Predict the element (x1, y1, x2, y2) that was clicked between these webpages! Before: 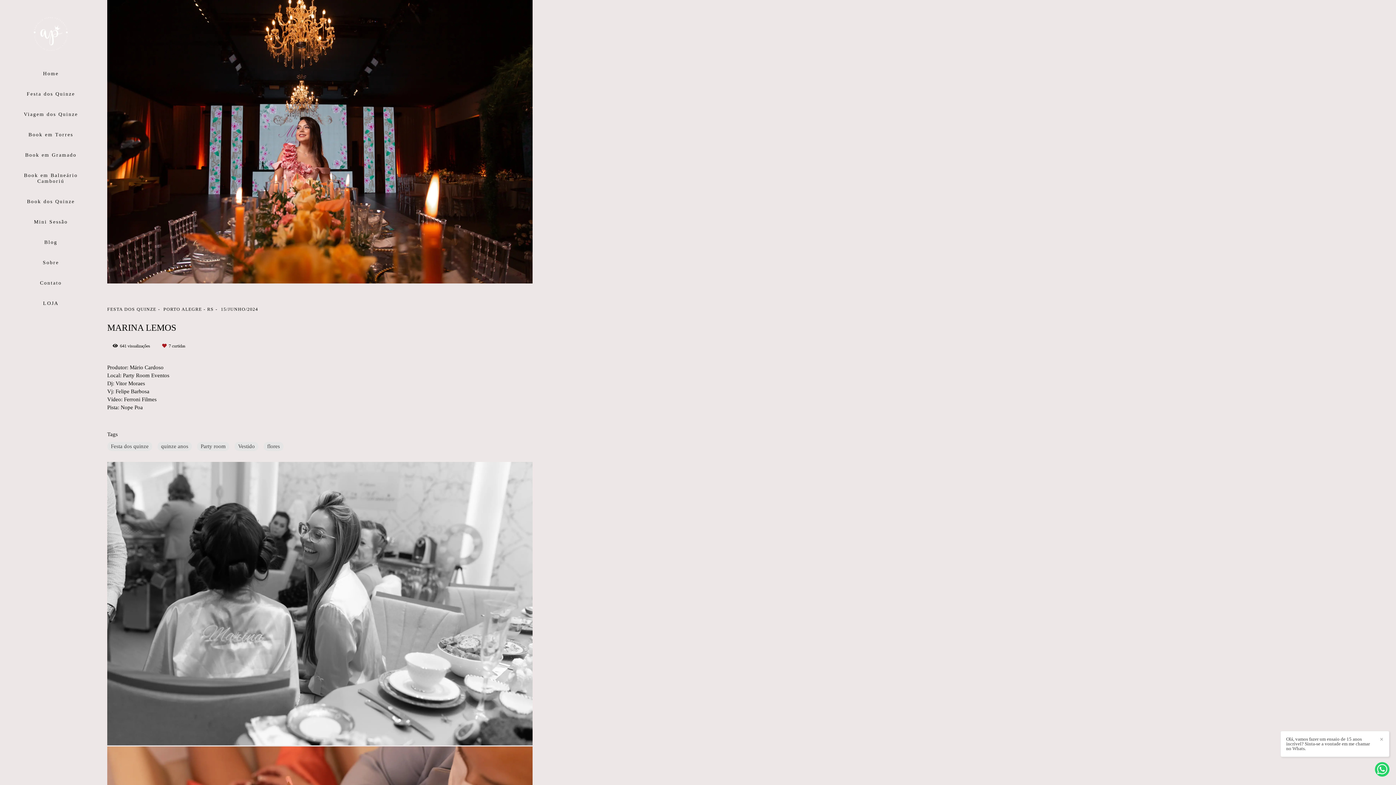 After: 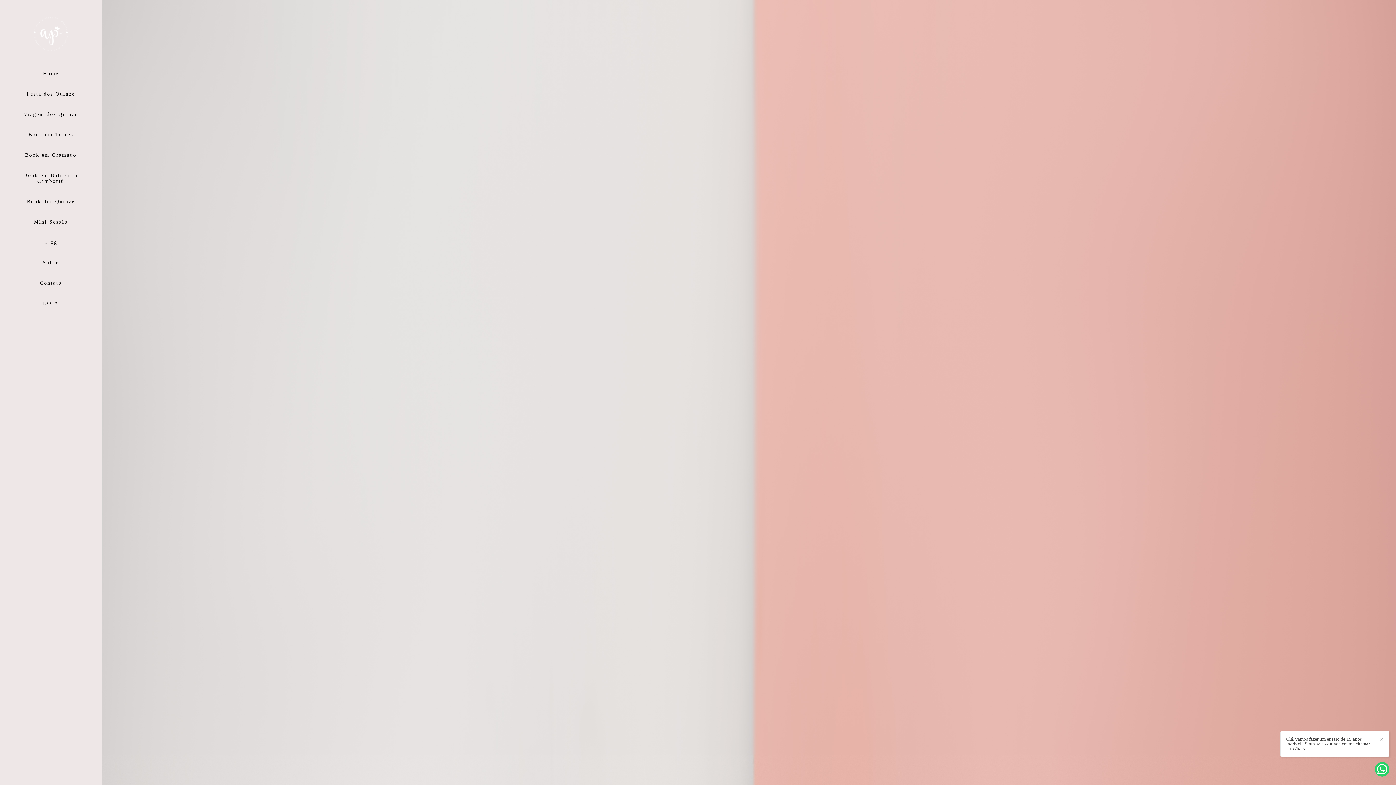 Action: bbox: (10, 256, 90, 269) label: Sobre